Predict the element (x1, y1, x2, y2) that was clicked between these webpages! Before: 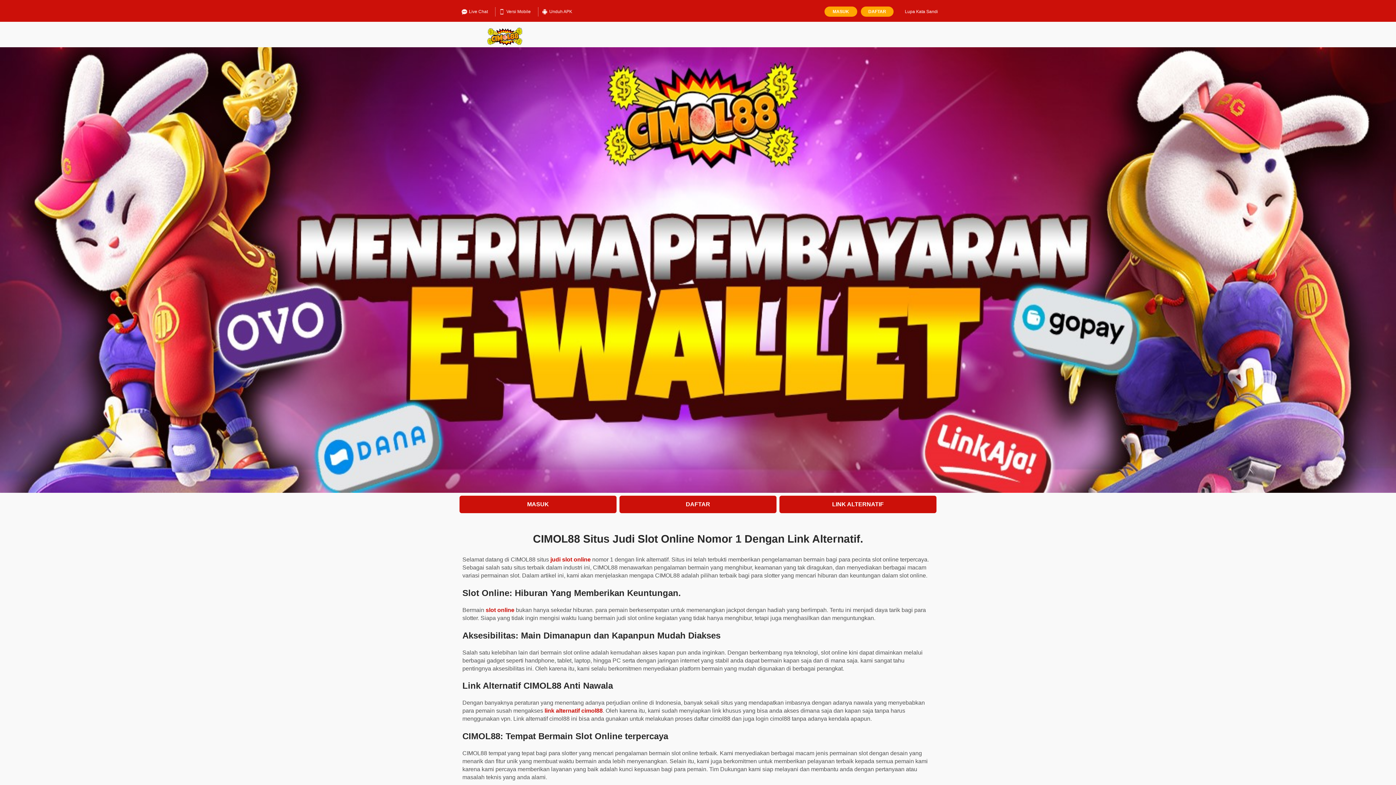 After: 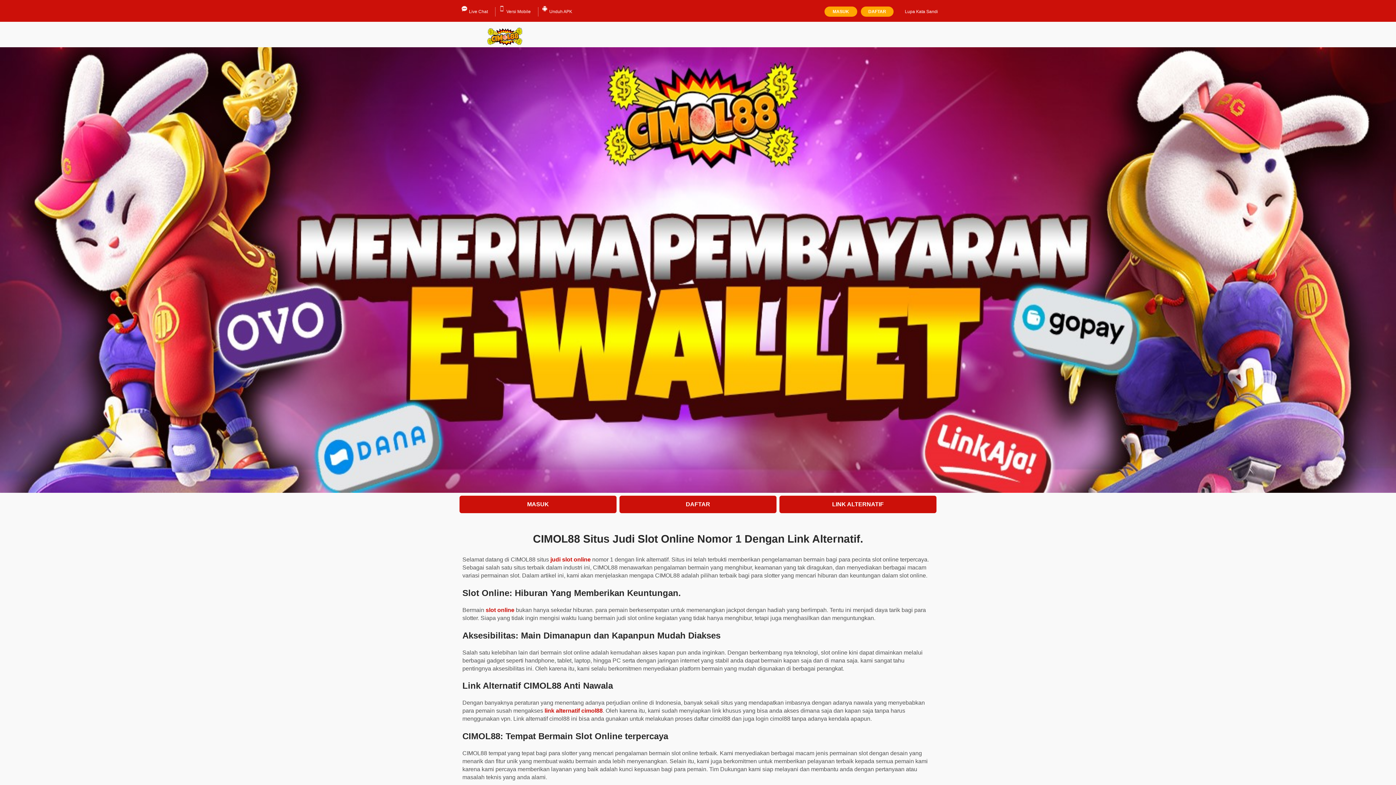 Action: bbox: (458, 7, 491, 16) label: Live Chat